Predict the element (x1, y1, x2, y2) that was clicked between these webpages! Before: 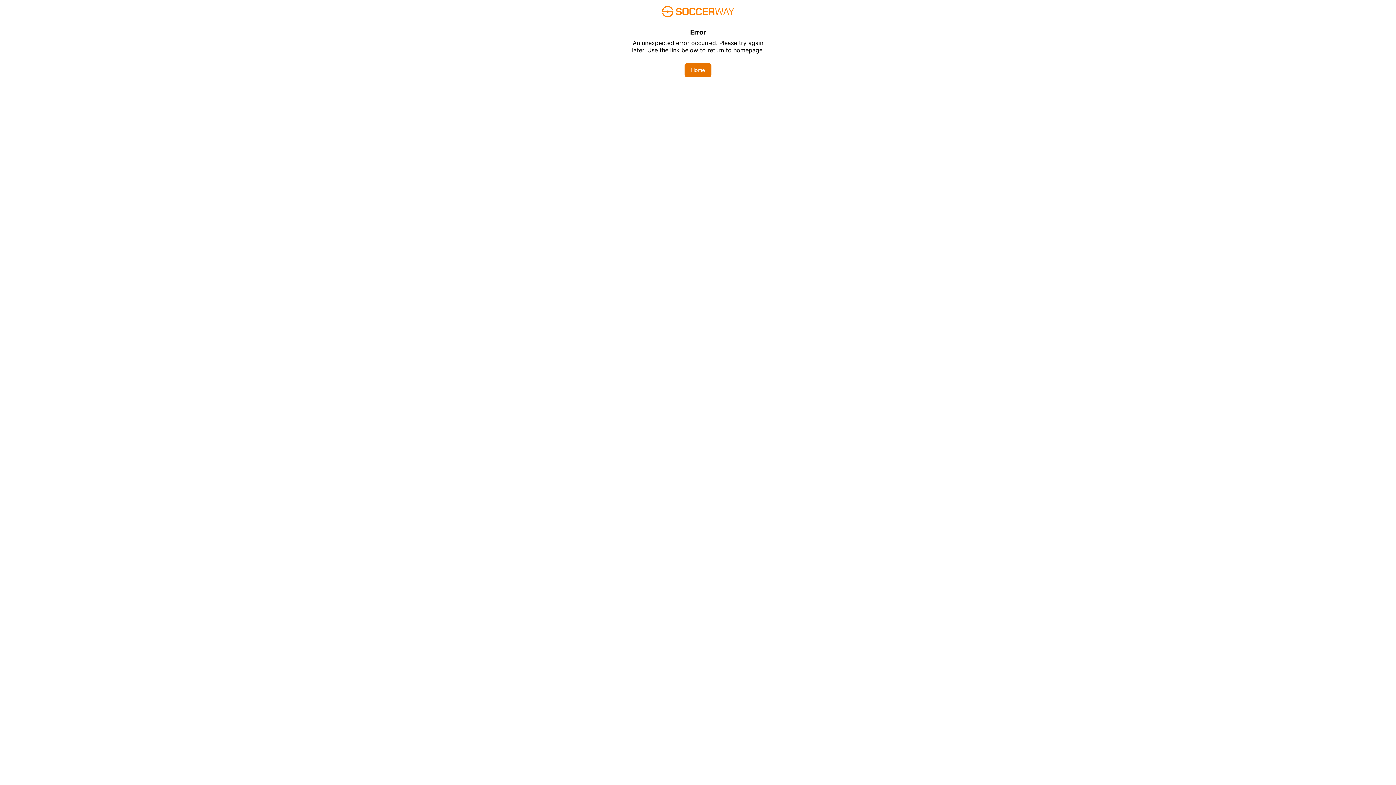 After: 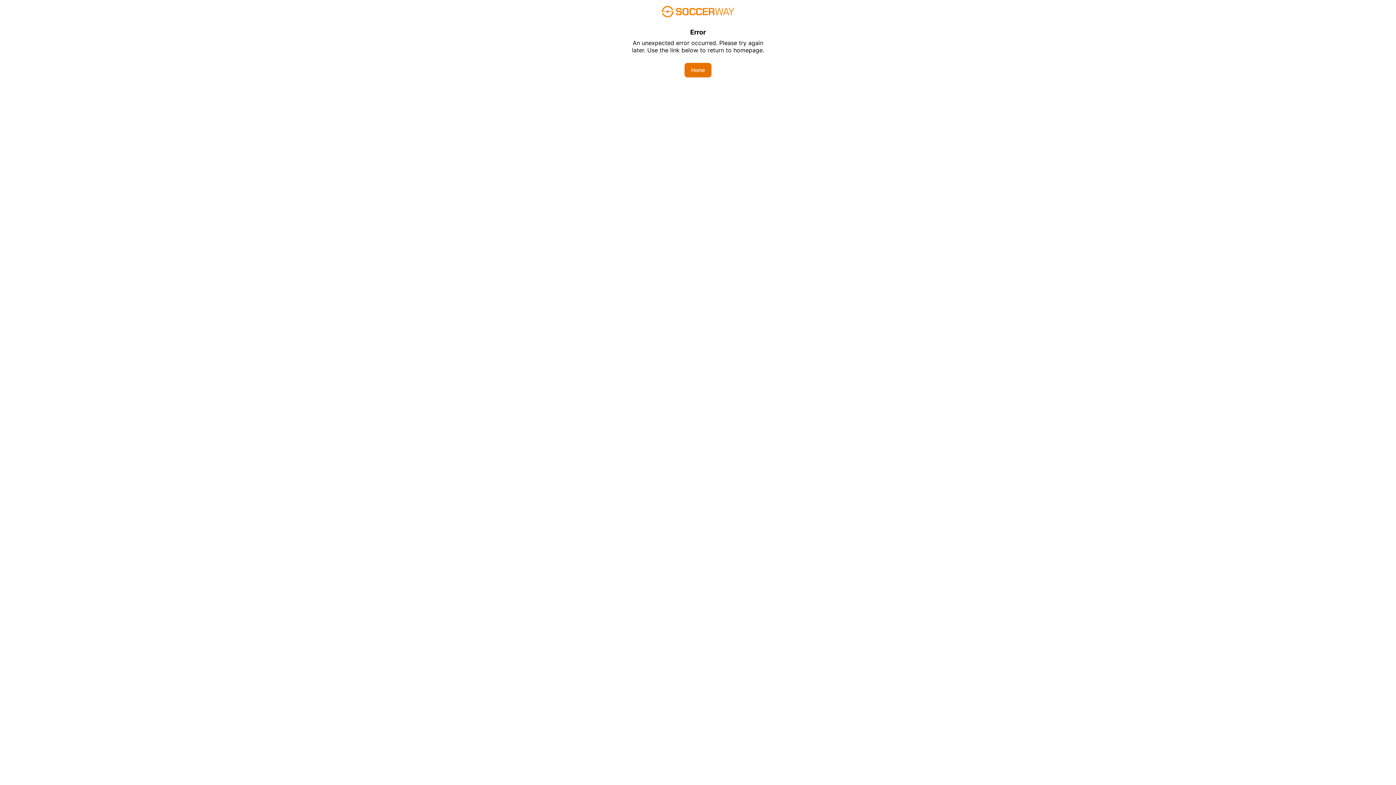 Action: label: Home bbox: (684, 62, 711, 77)